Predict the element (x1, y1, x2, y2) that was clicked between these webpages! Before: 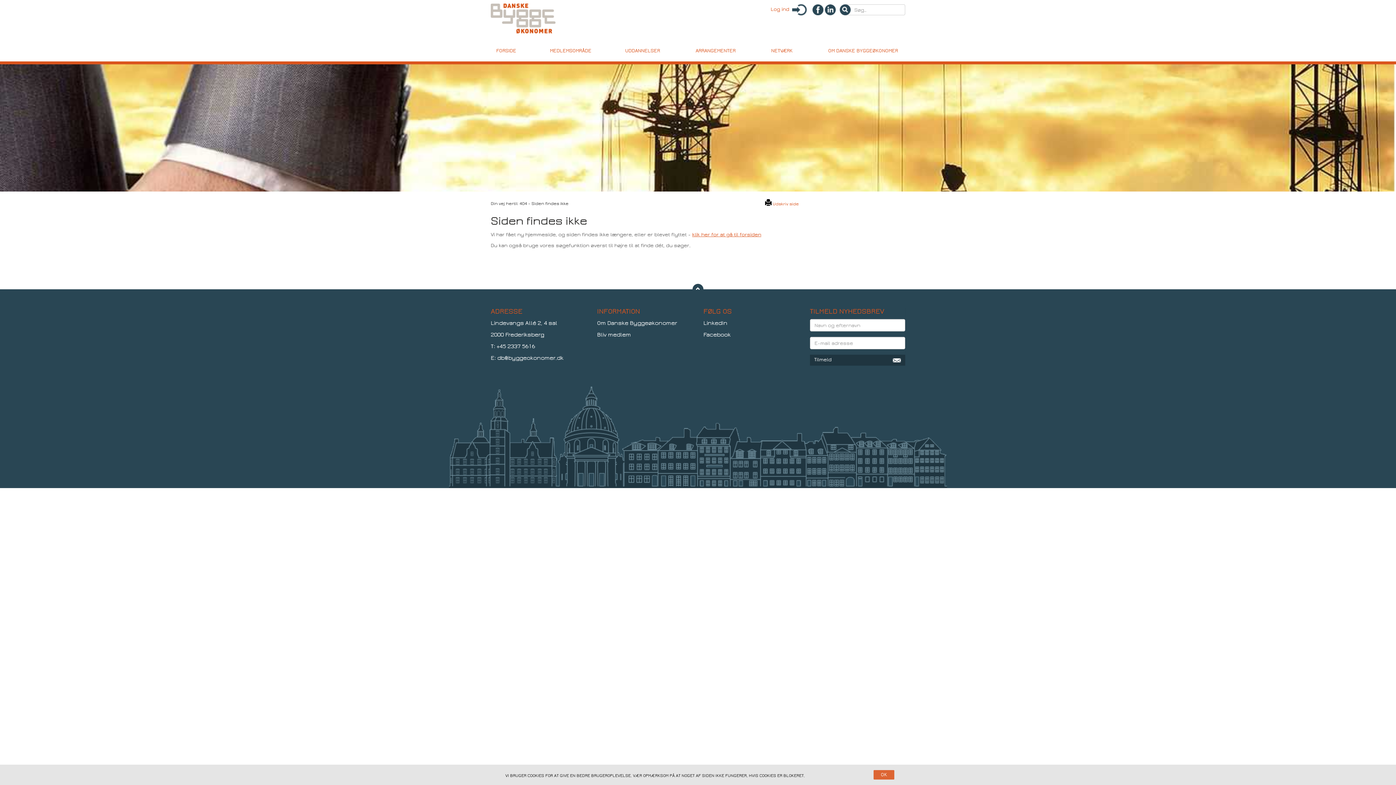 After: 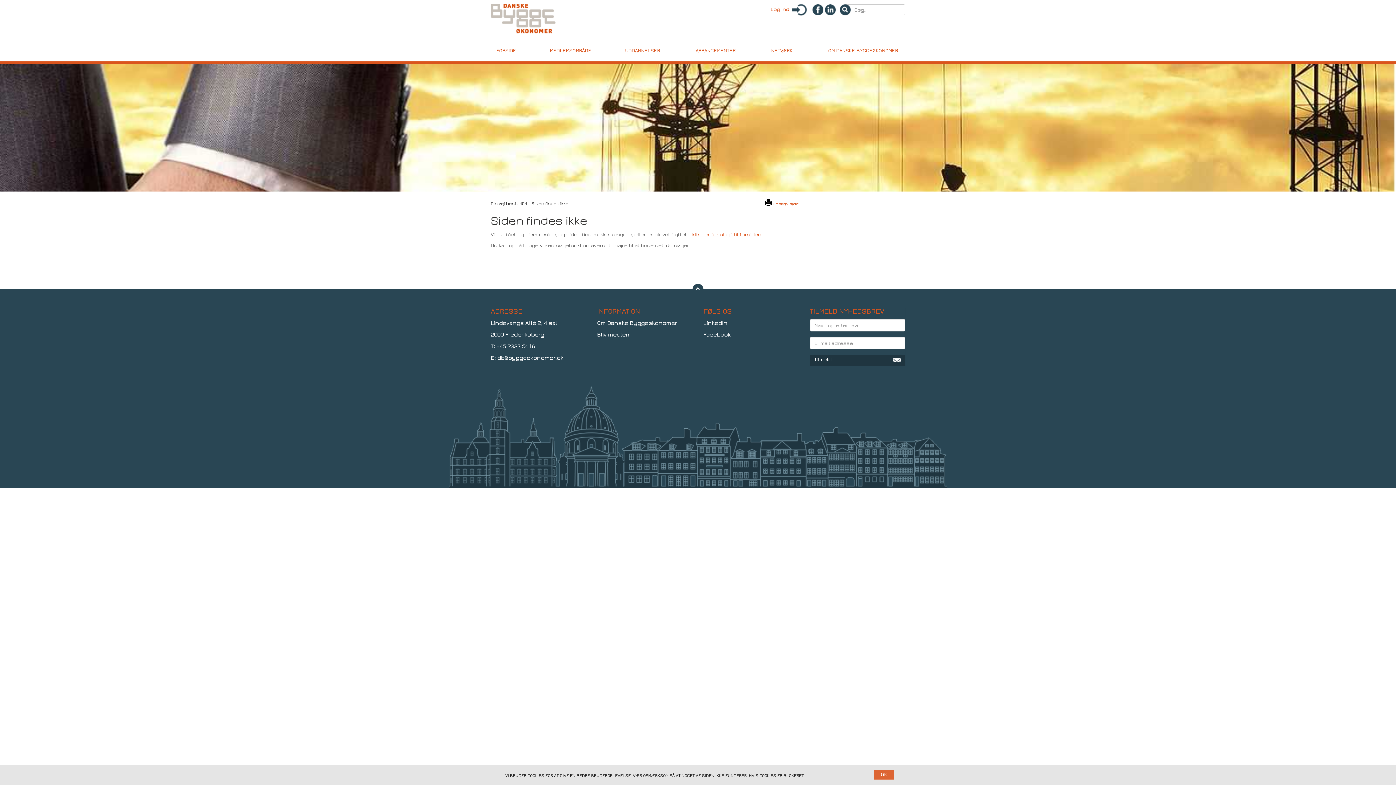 Action: bbox: (825, 6, 836, 11)